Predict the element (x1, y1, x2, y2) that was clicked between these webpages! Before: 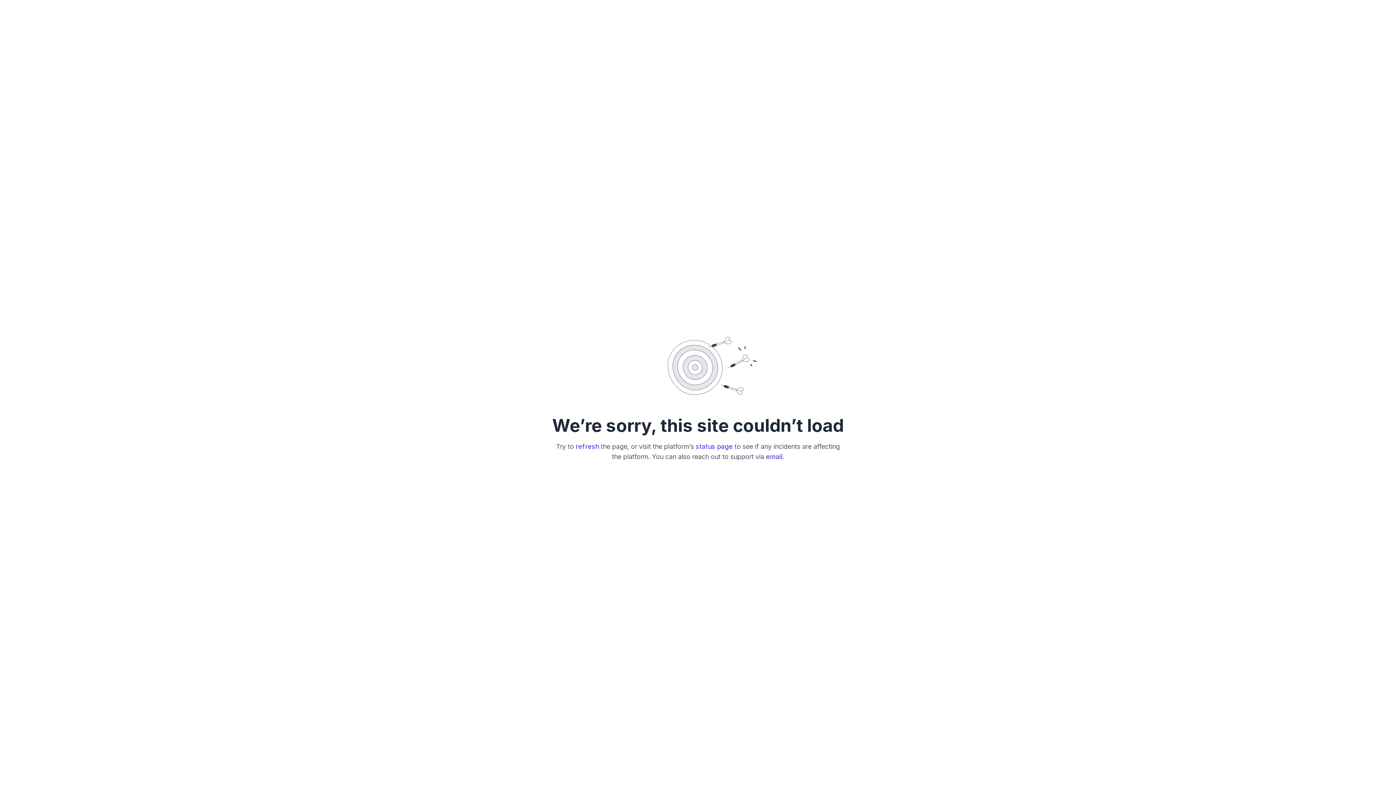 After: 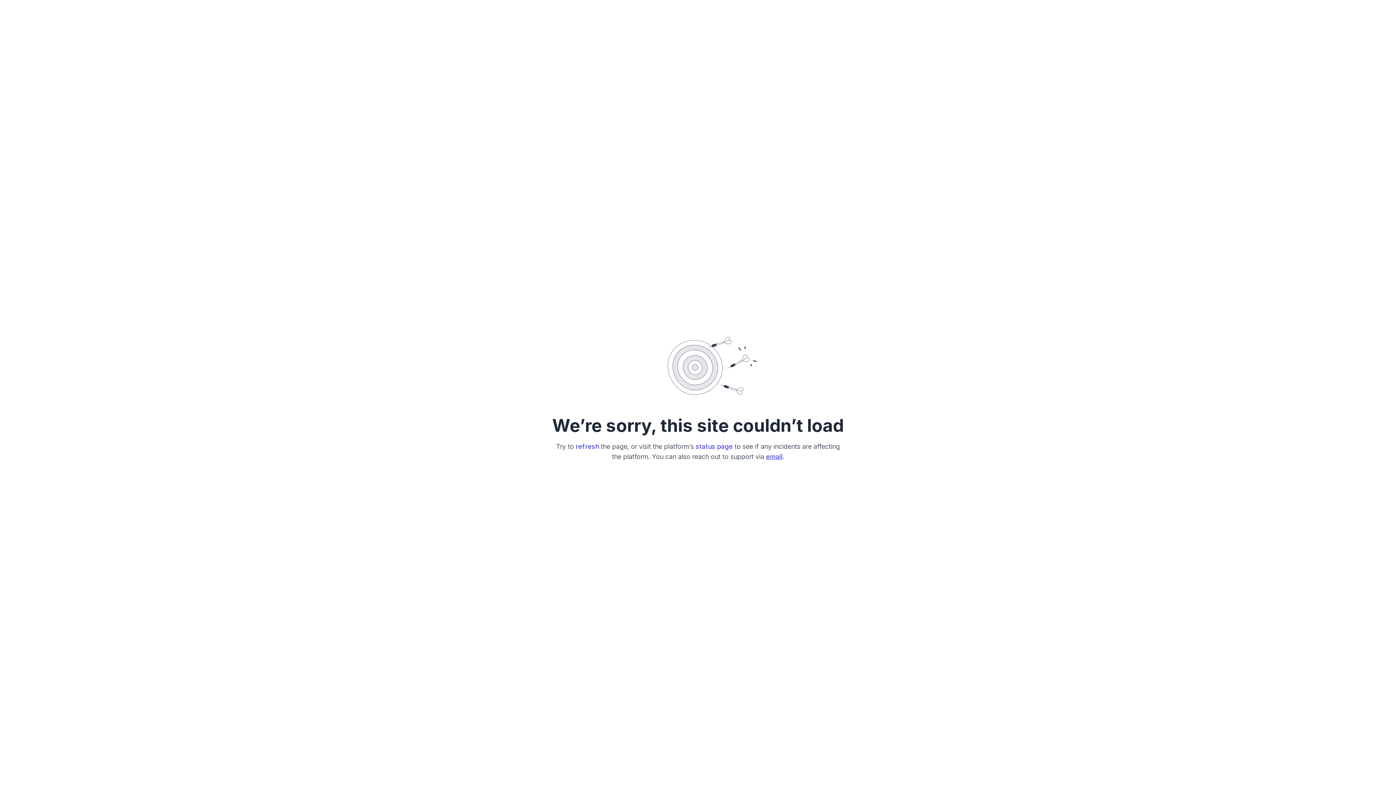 Action: label: email bbox: (766, 452, 782, 460)